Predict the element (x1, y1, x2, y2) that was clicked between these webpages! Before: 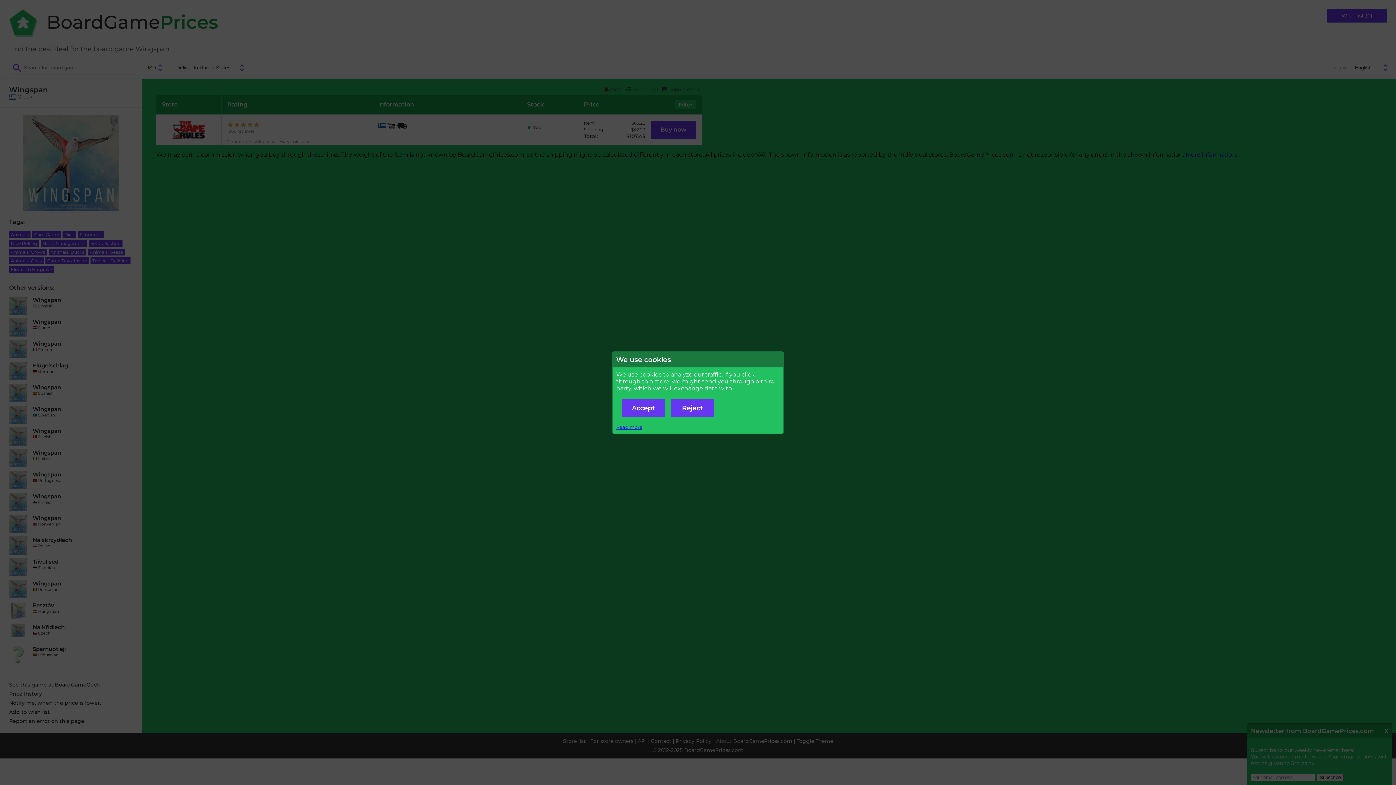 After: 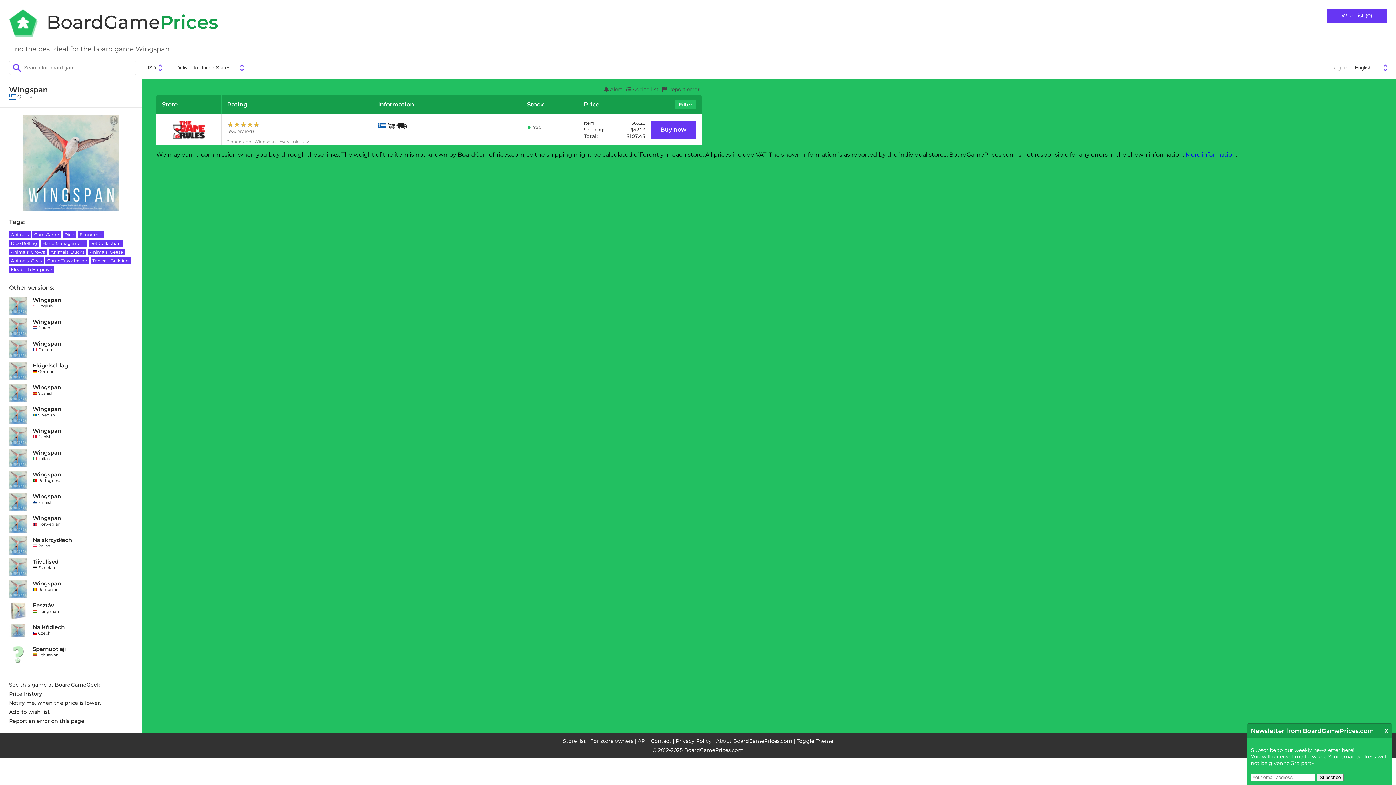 Action: bbox: (670, 399, 714, 417) label: Reject